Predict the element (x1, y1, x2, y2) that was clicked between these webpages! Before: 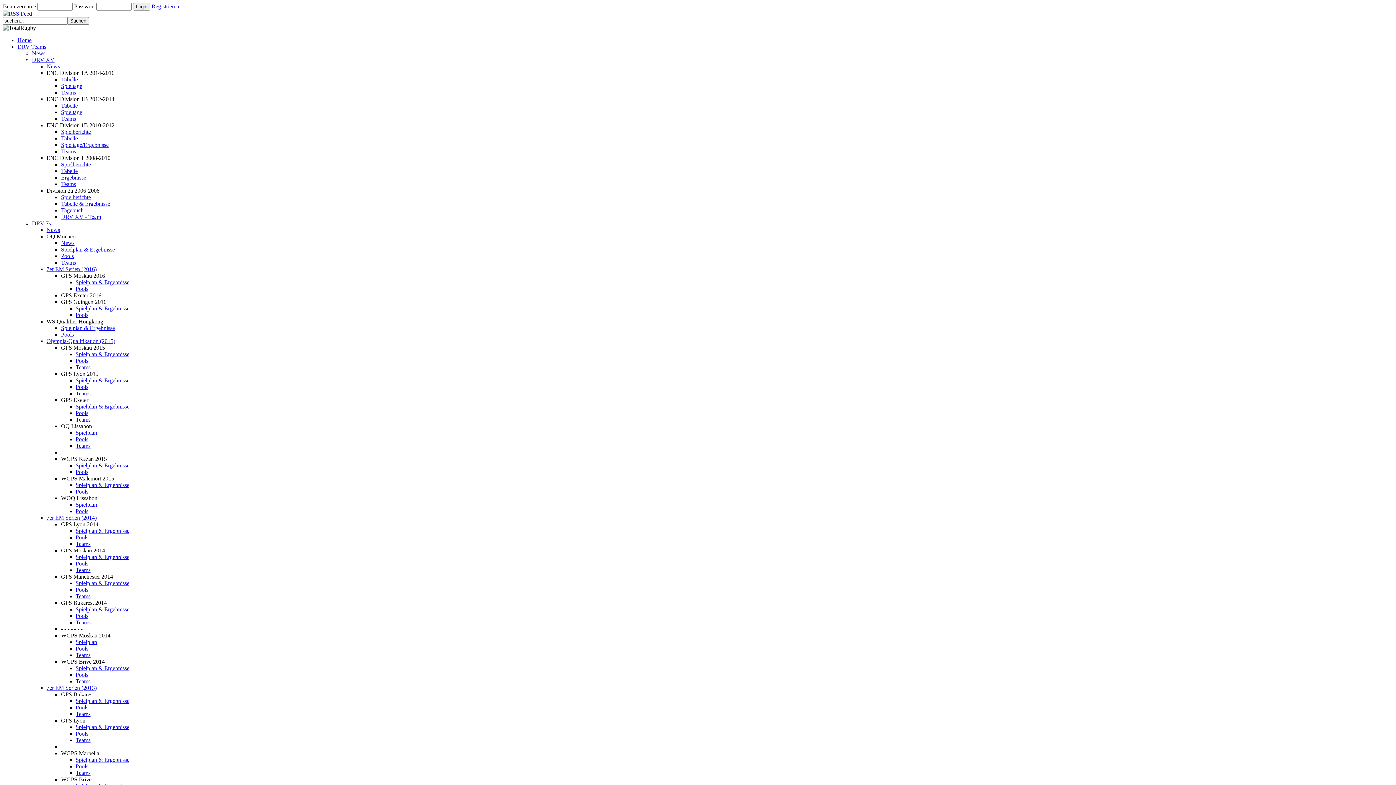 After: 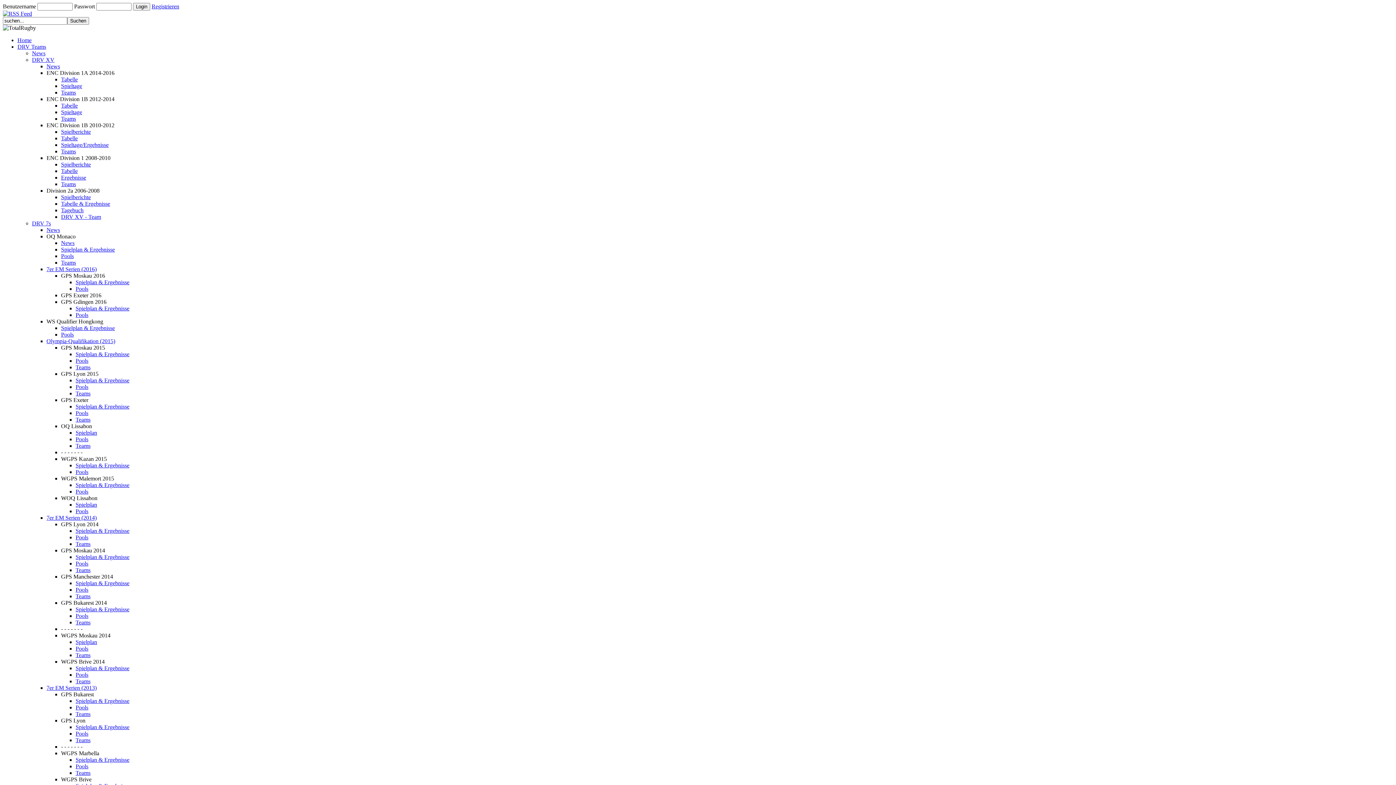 Action: label: Spielplan & Ergebnisse bbox: (61, 325, 114, 331)